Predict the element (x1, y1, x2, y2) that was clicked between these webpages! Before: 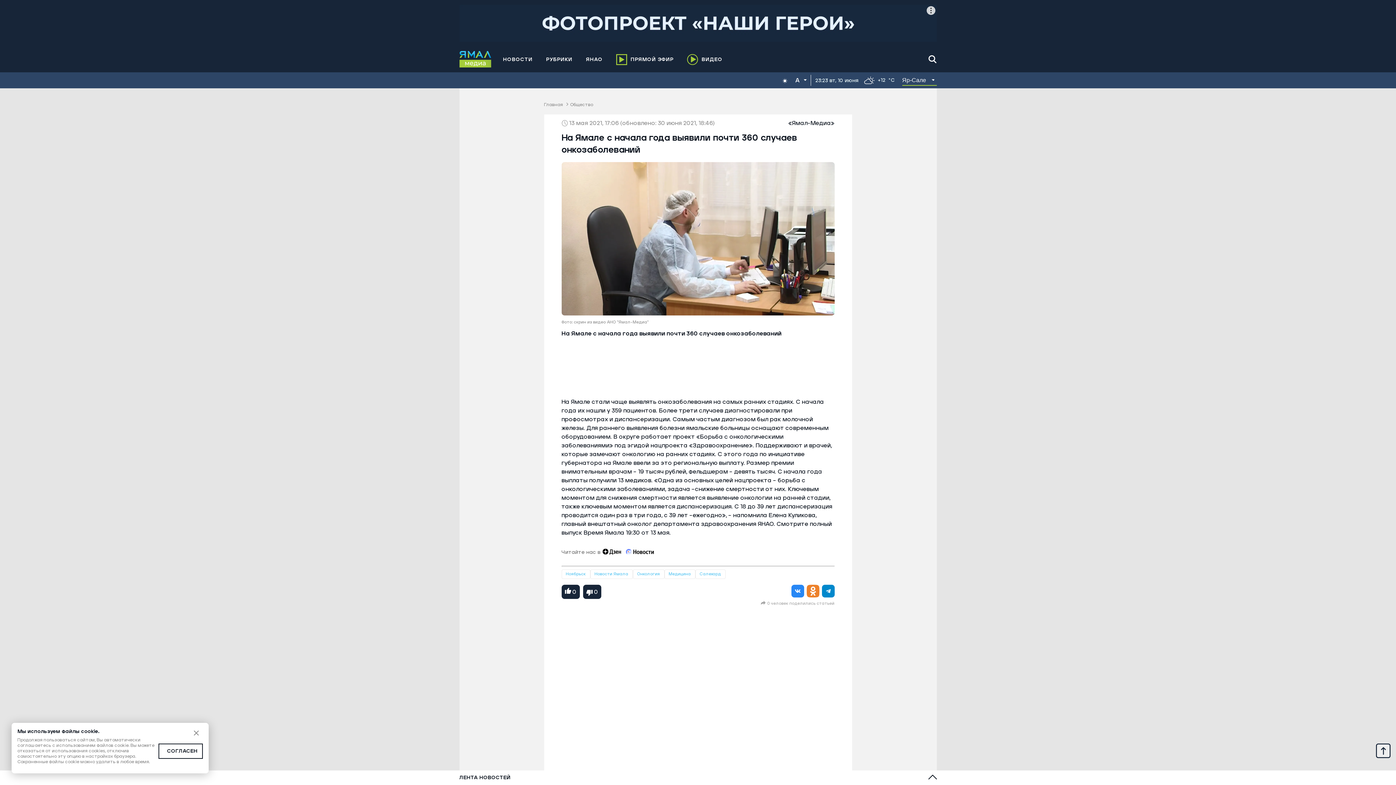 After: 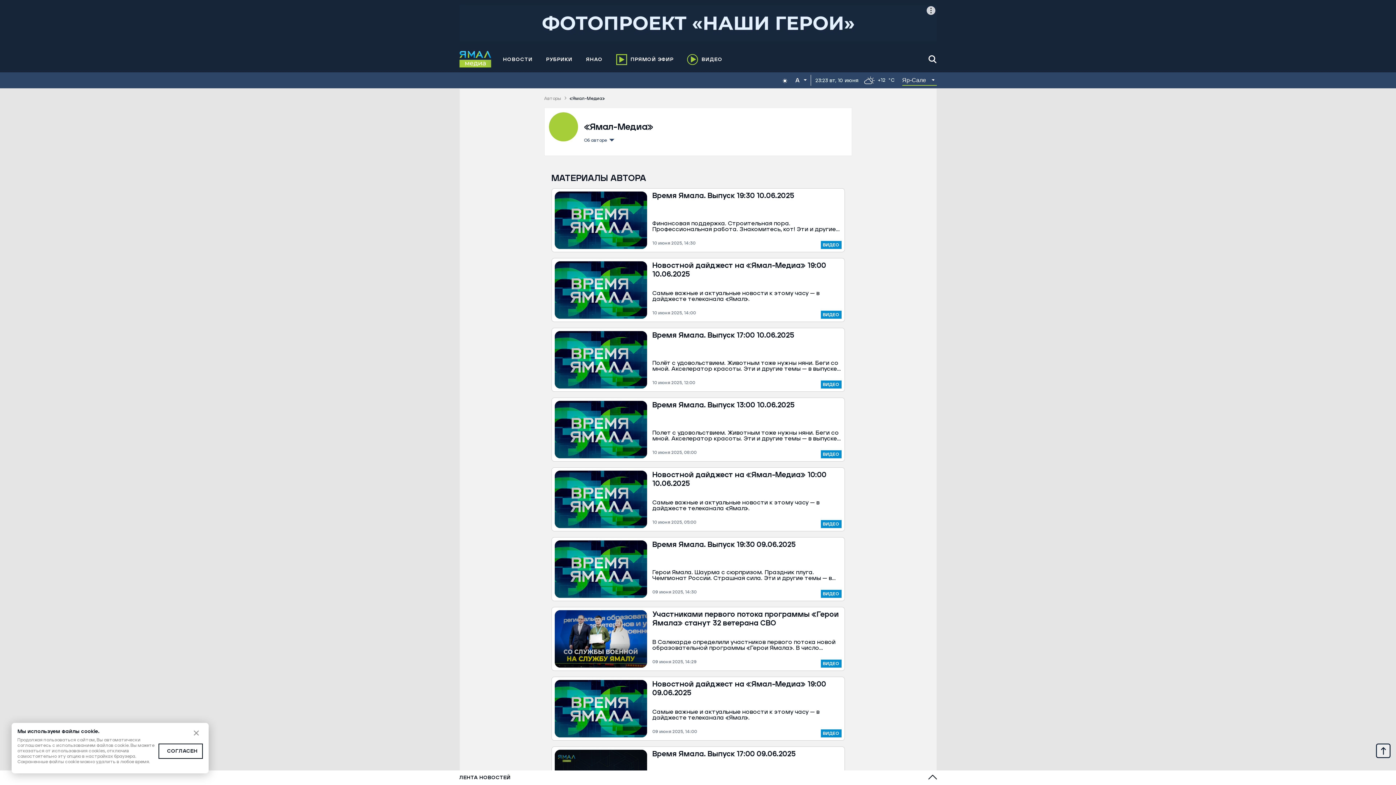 Action: bbox: (786, 120, 834, 126) label: «Ямал-Медиа»